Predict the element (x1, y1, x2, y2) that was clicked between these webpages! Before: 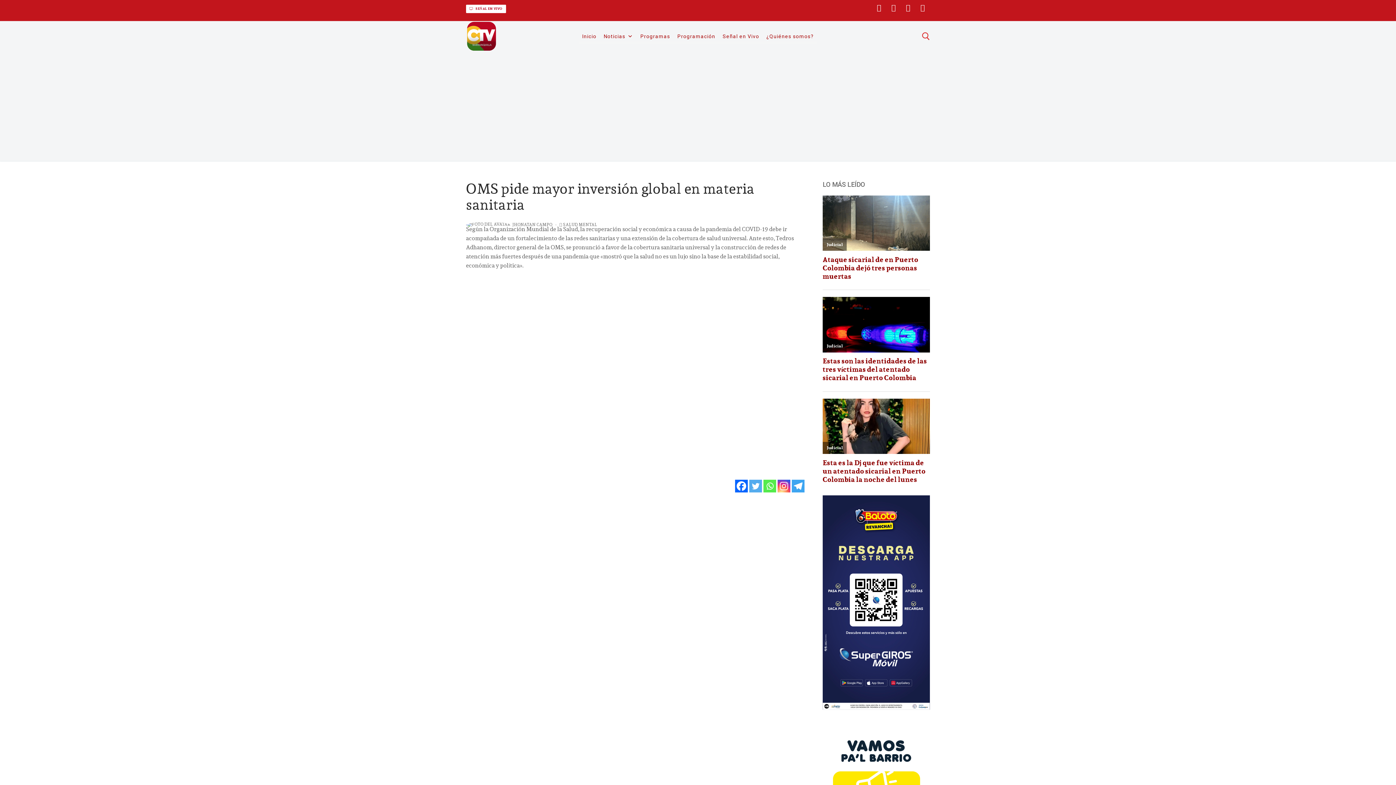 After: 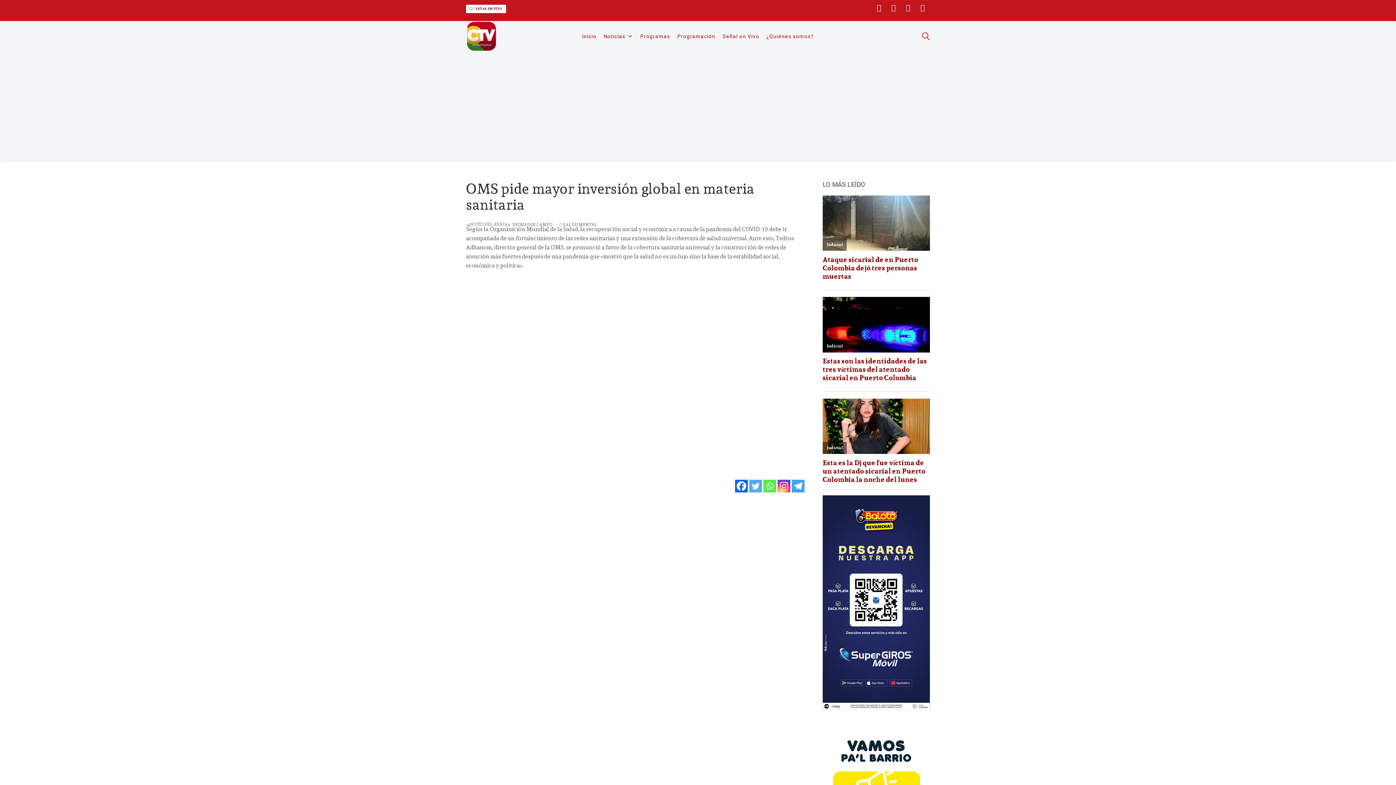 Action: bbox: (735, 480, 748, 492) label: Facebook